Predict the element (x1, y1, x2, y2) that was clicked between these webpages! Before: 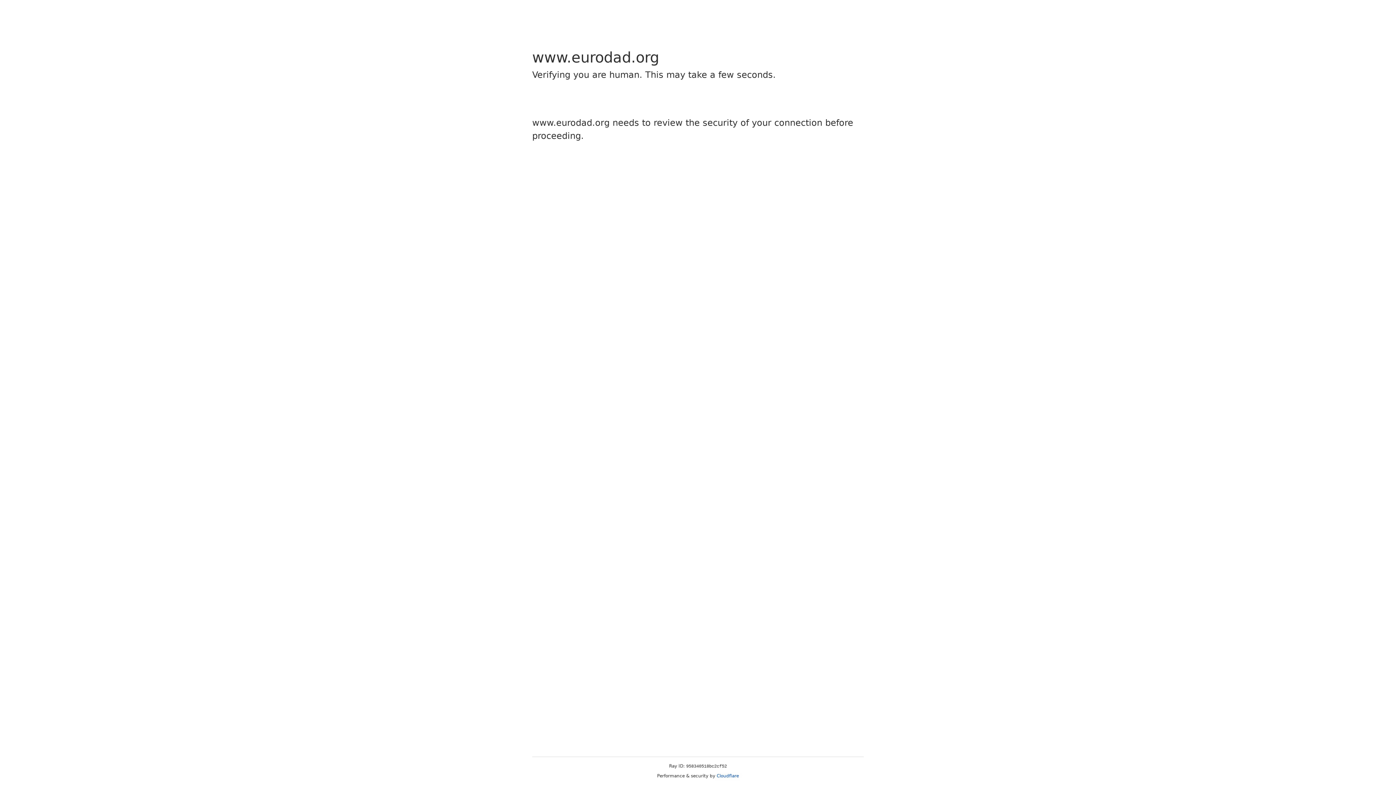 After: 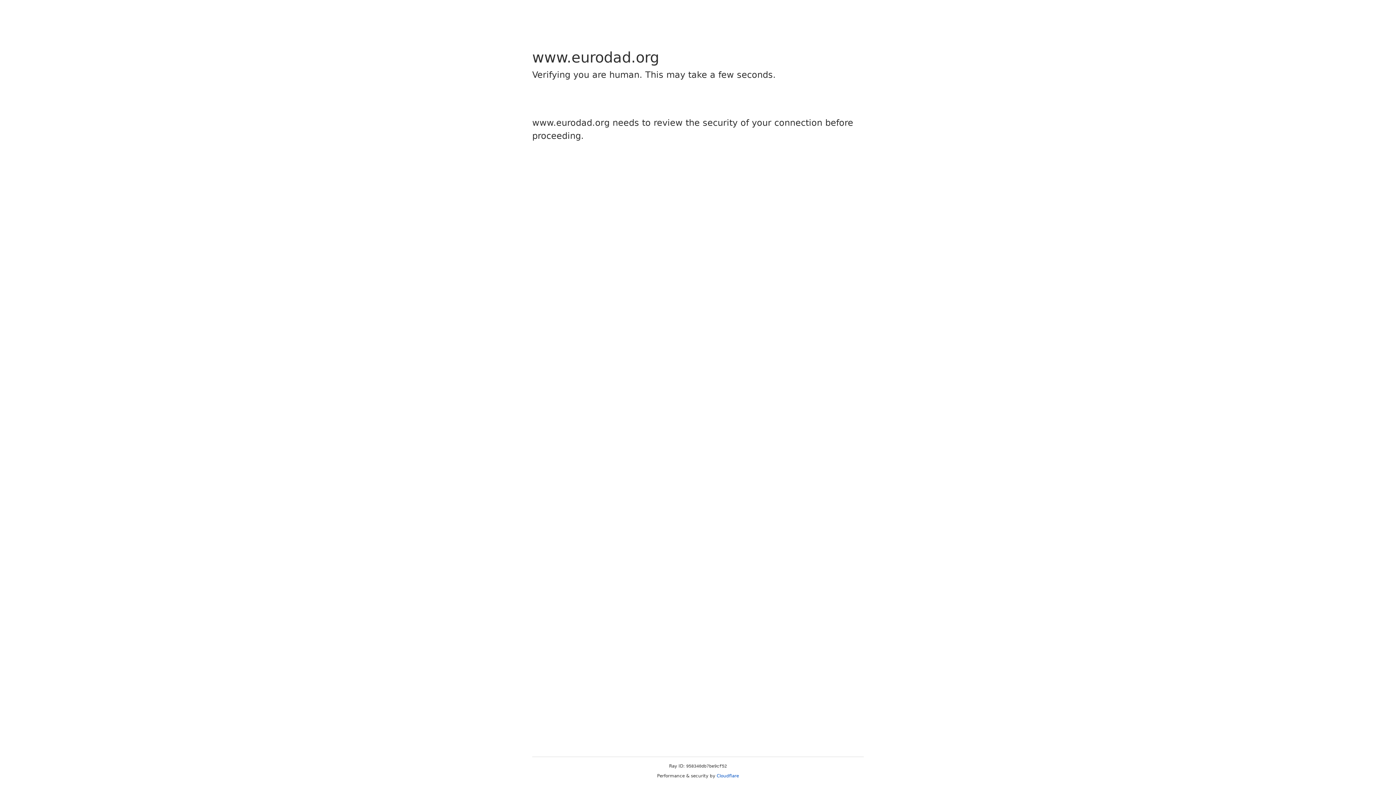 Action: bbox: (716, 773, 739, 778) label: Cloudflare